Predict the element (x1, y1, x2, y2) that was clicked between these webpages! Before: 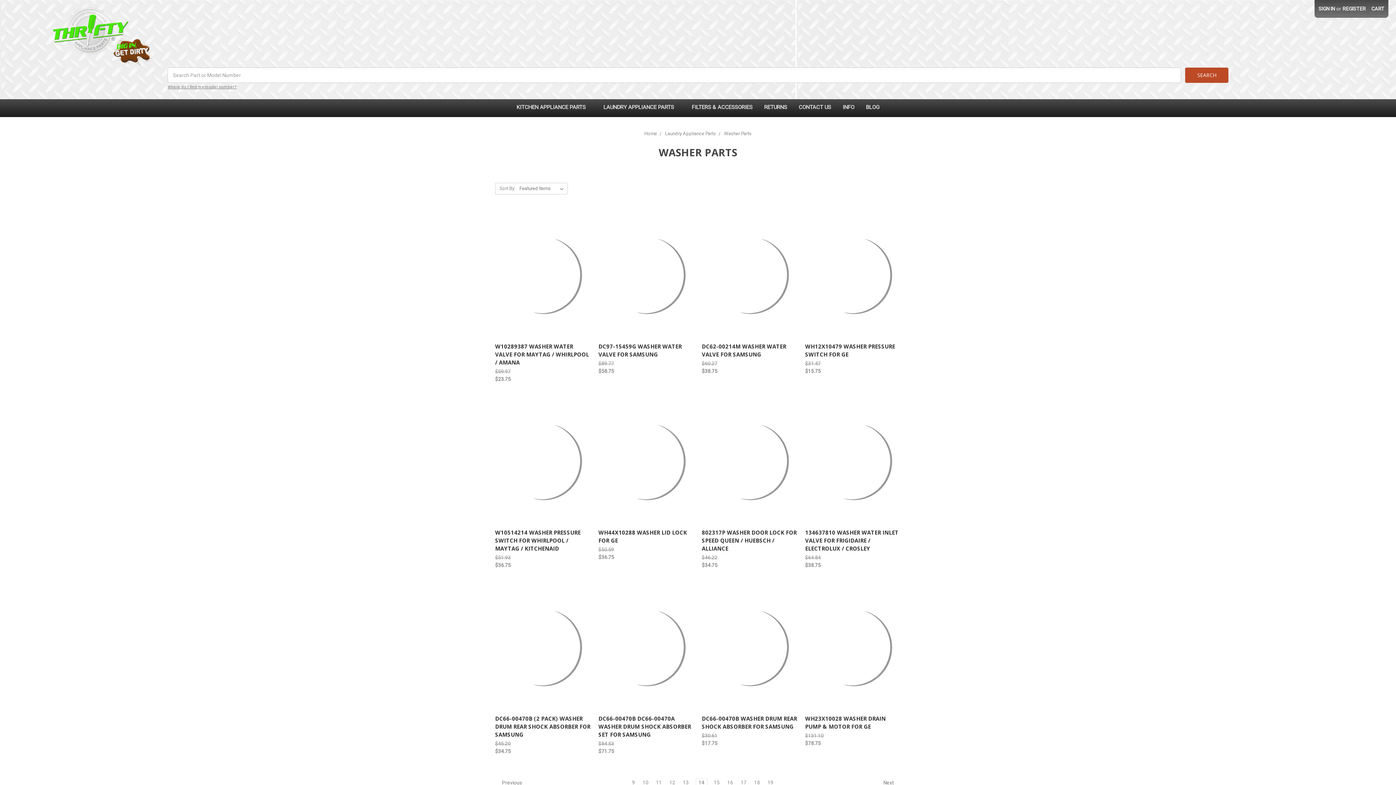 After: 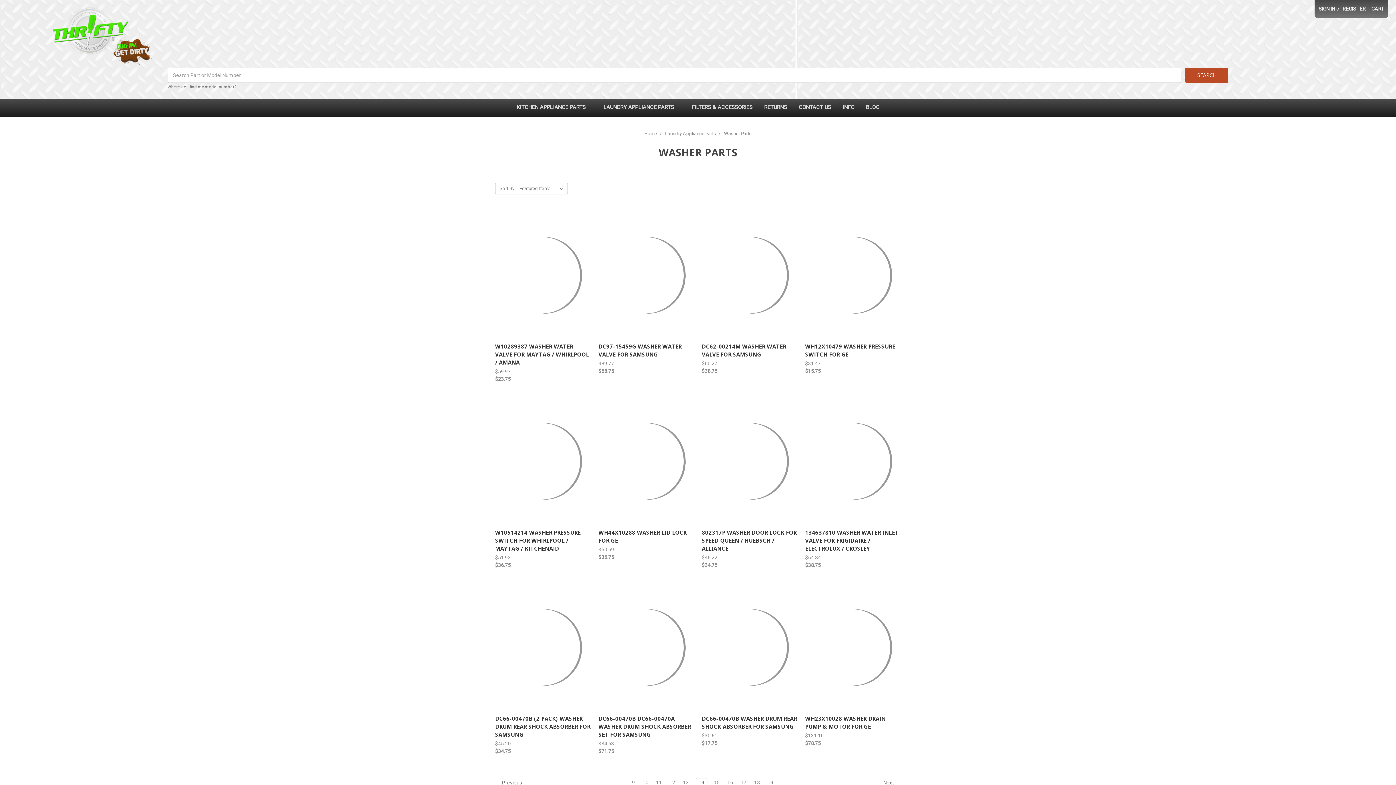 Action: label: 14 bbox: (696, 778, 707, 786)